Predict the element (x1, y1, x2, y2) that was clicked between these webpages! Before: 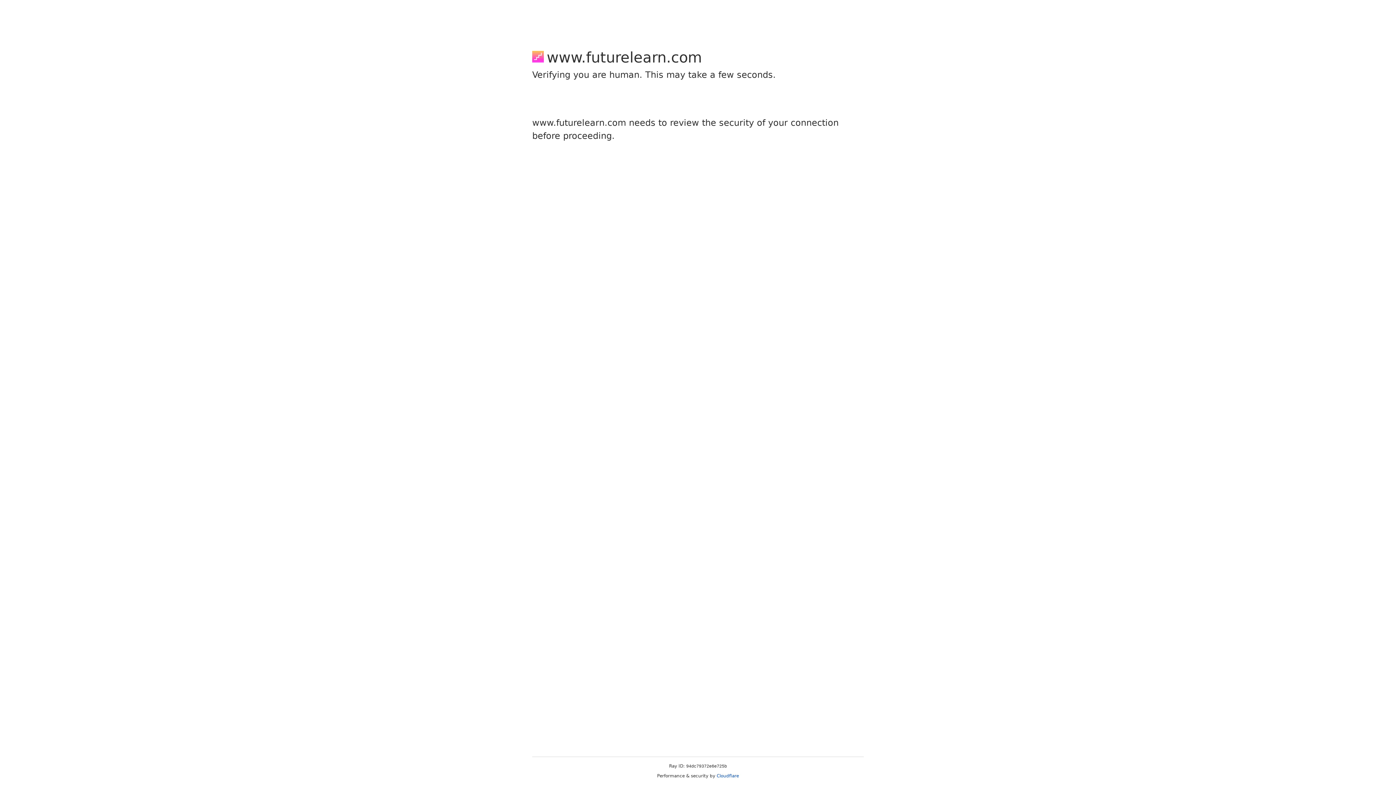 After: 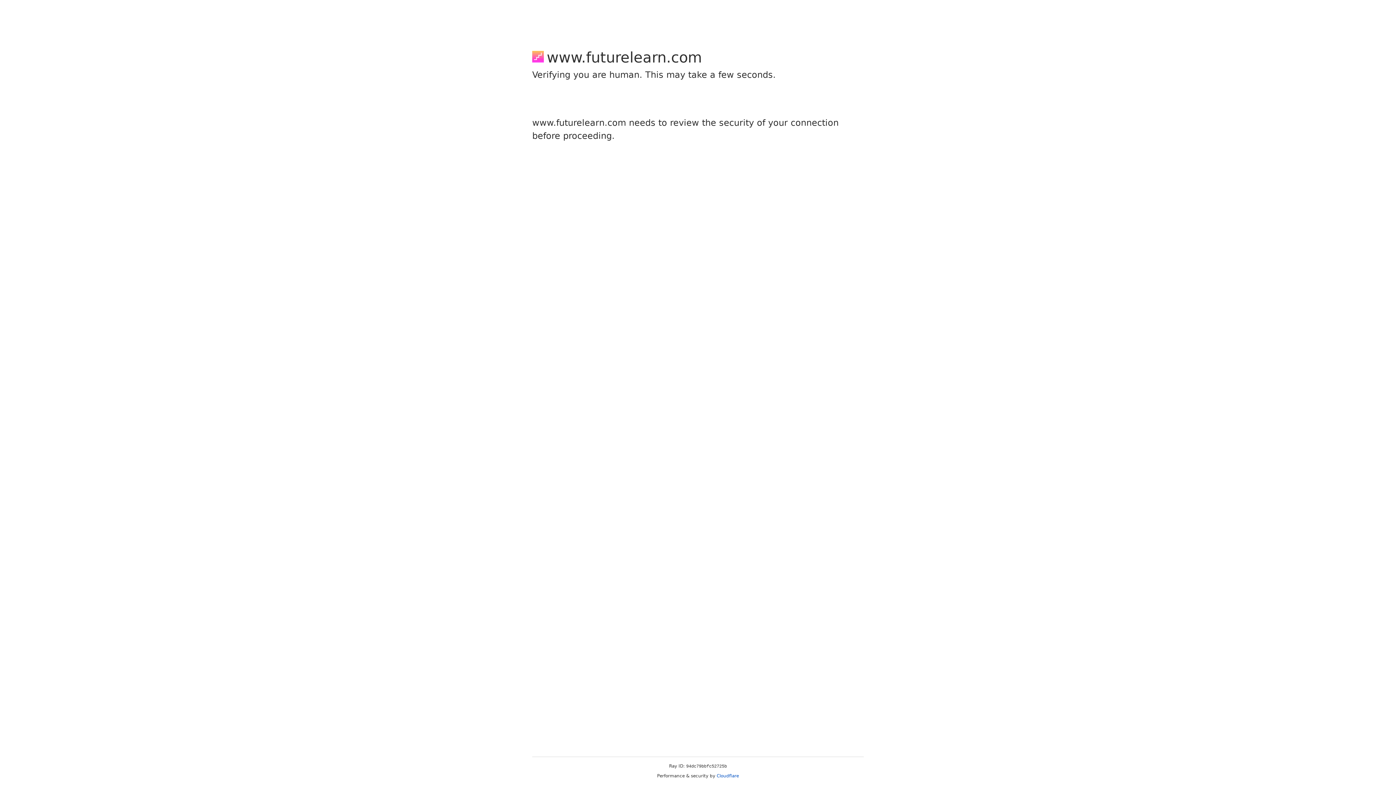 Action: bbox: (716, 773, 739, 778) label: Cloudflare